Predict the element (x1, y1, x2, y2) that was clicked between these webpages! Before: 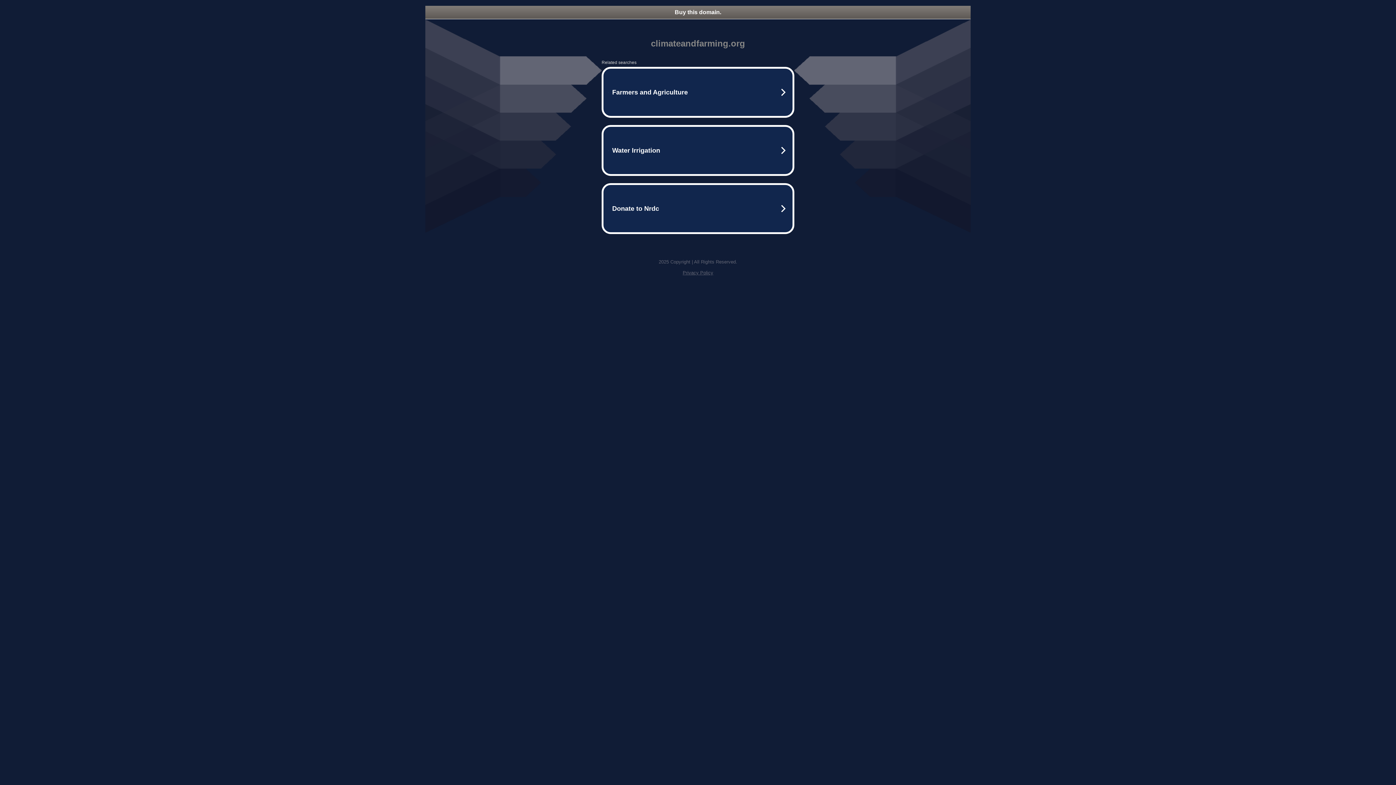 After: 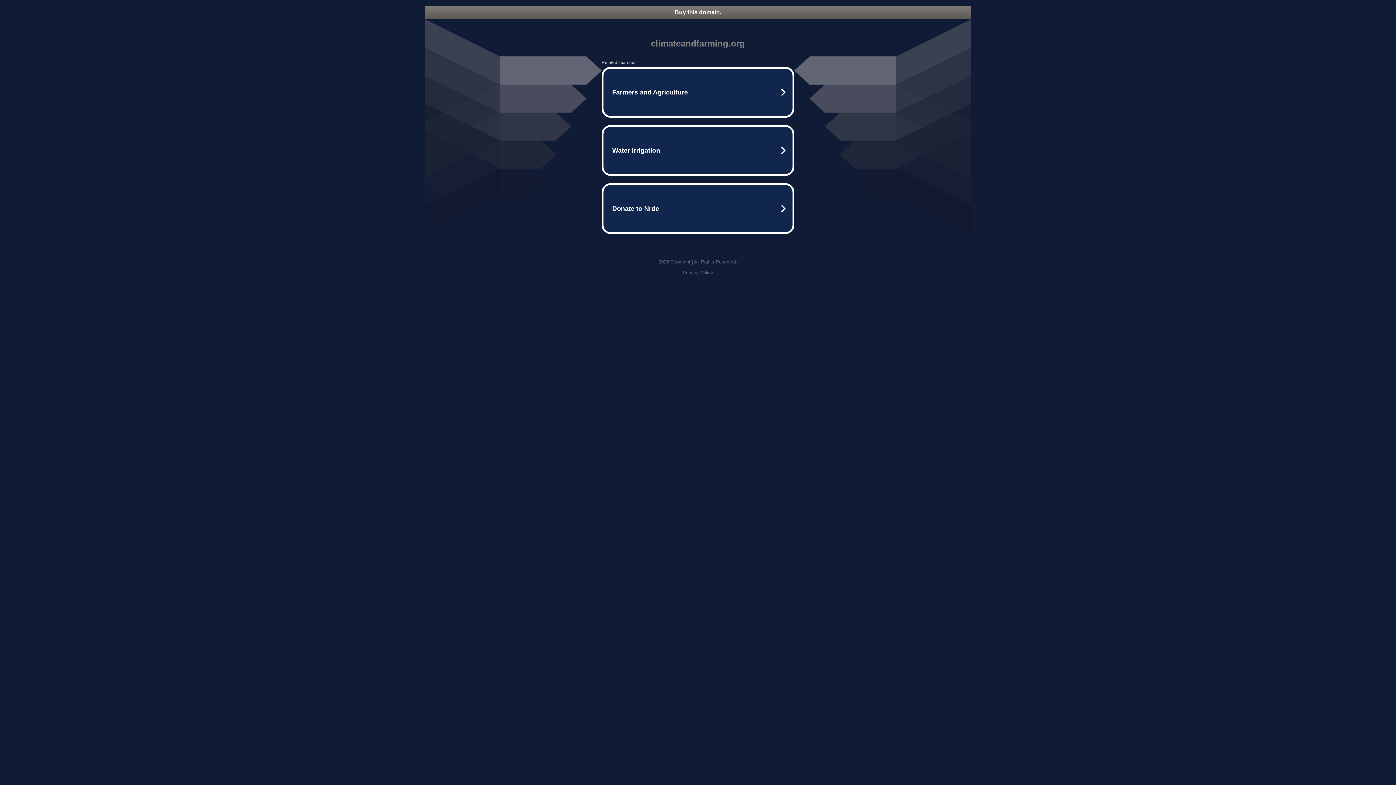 Action: label: Buy this domain. bbox: (425, 5, 970, 18)